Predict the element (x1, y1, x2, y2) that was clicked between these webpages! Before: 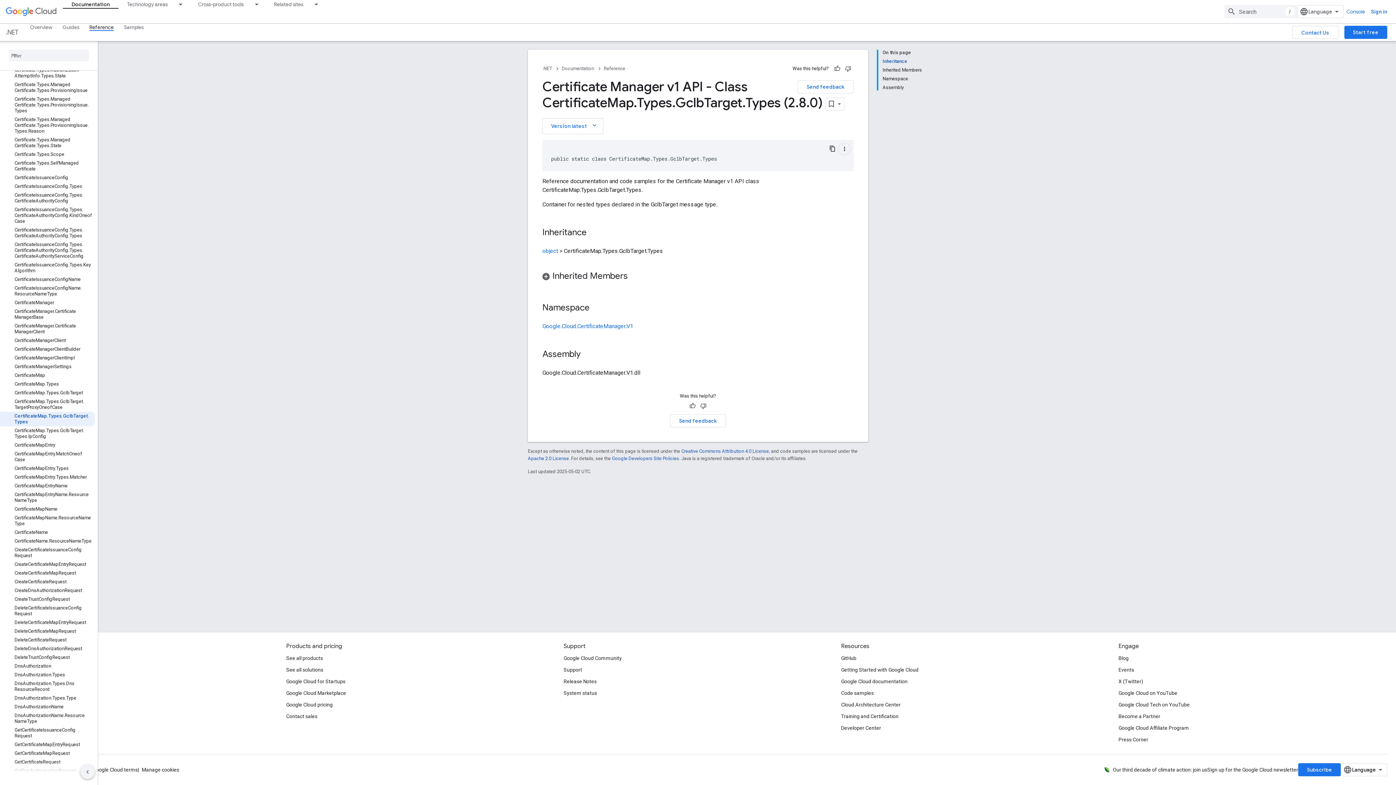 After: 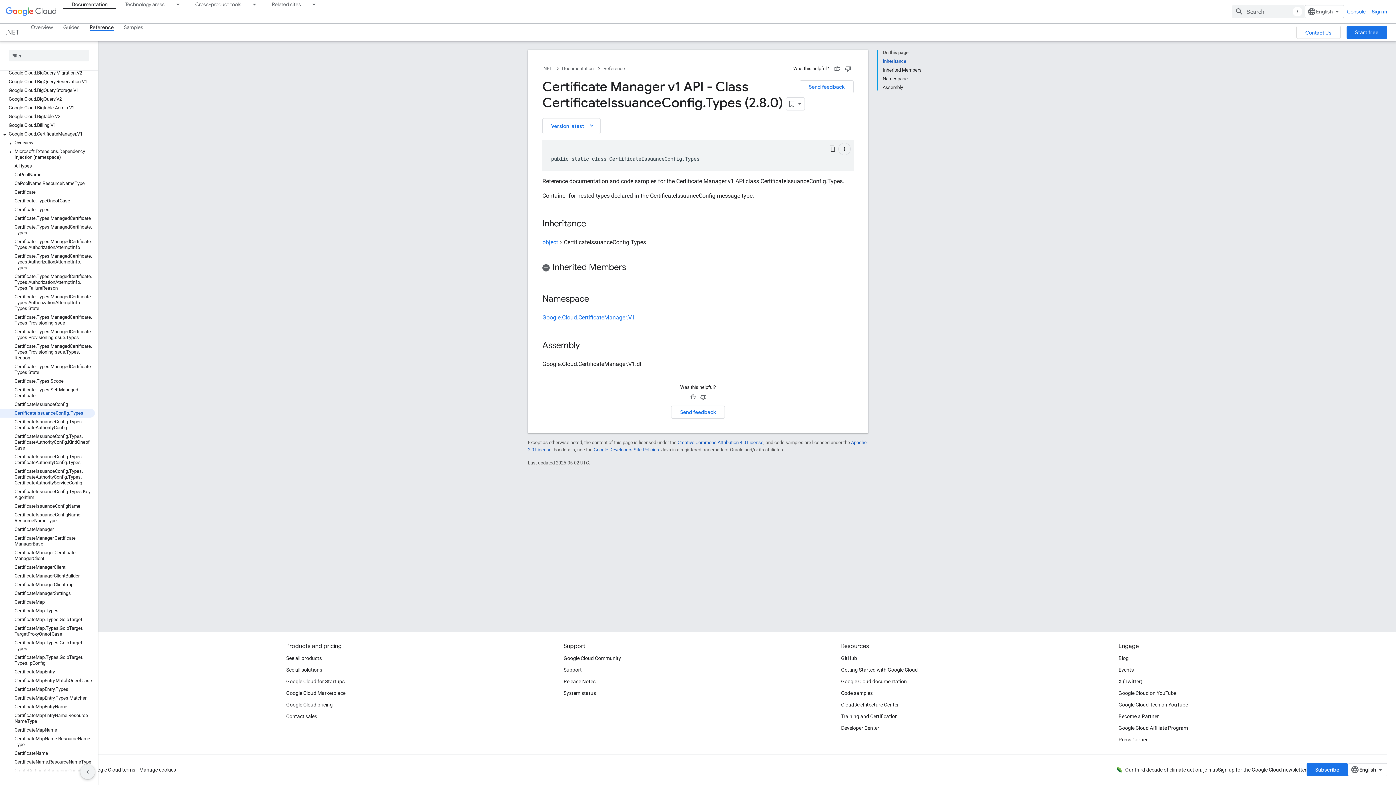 Action: bbox: (0, 176, 94, 185) label: CertificateIssuanceConfig.Types